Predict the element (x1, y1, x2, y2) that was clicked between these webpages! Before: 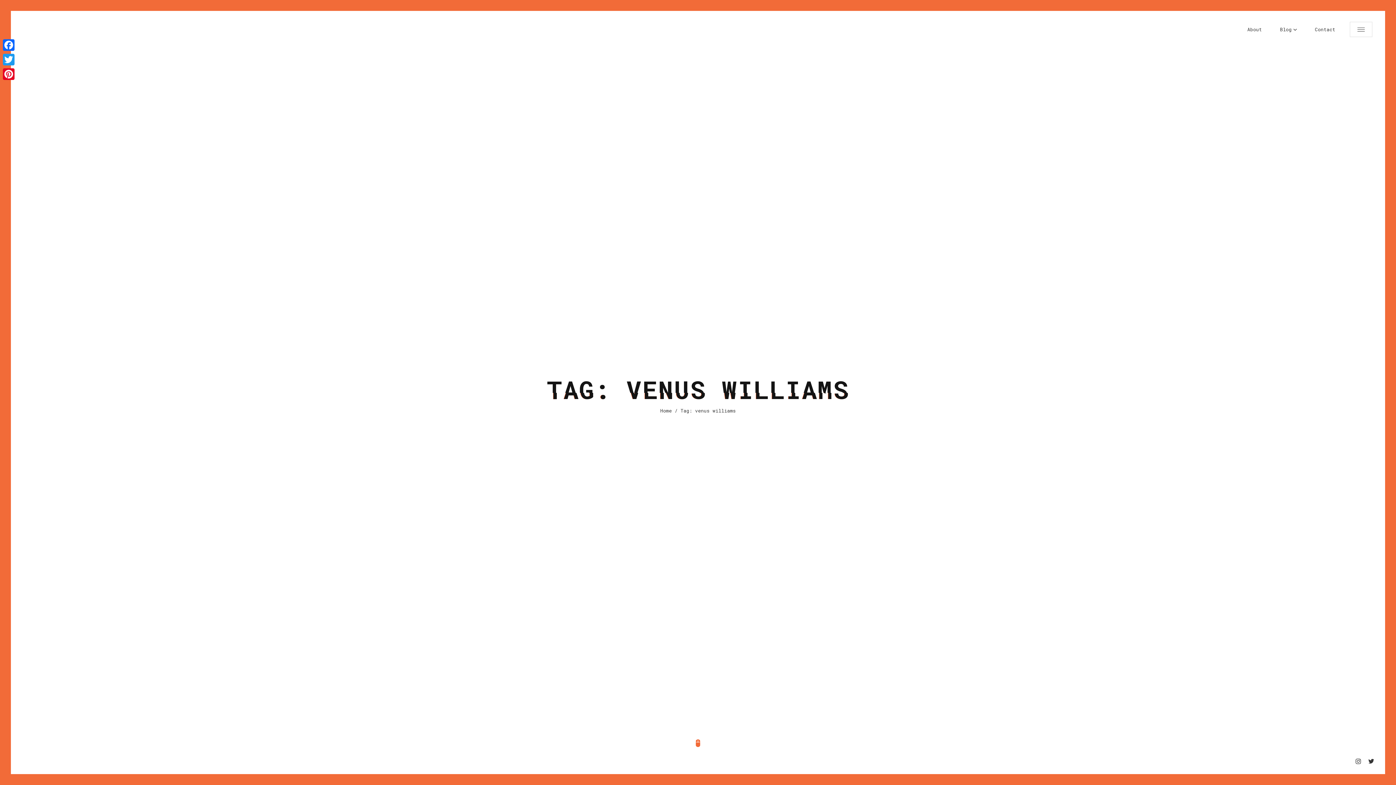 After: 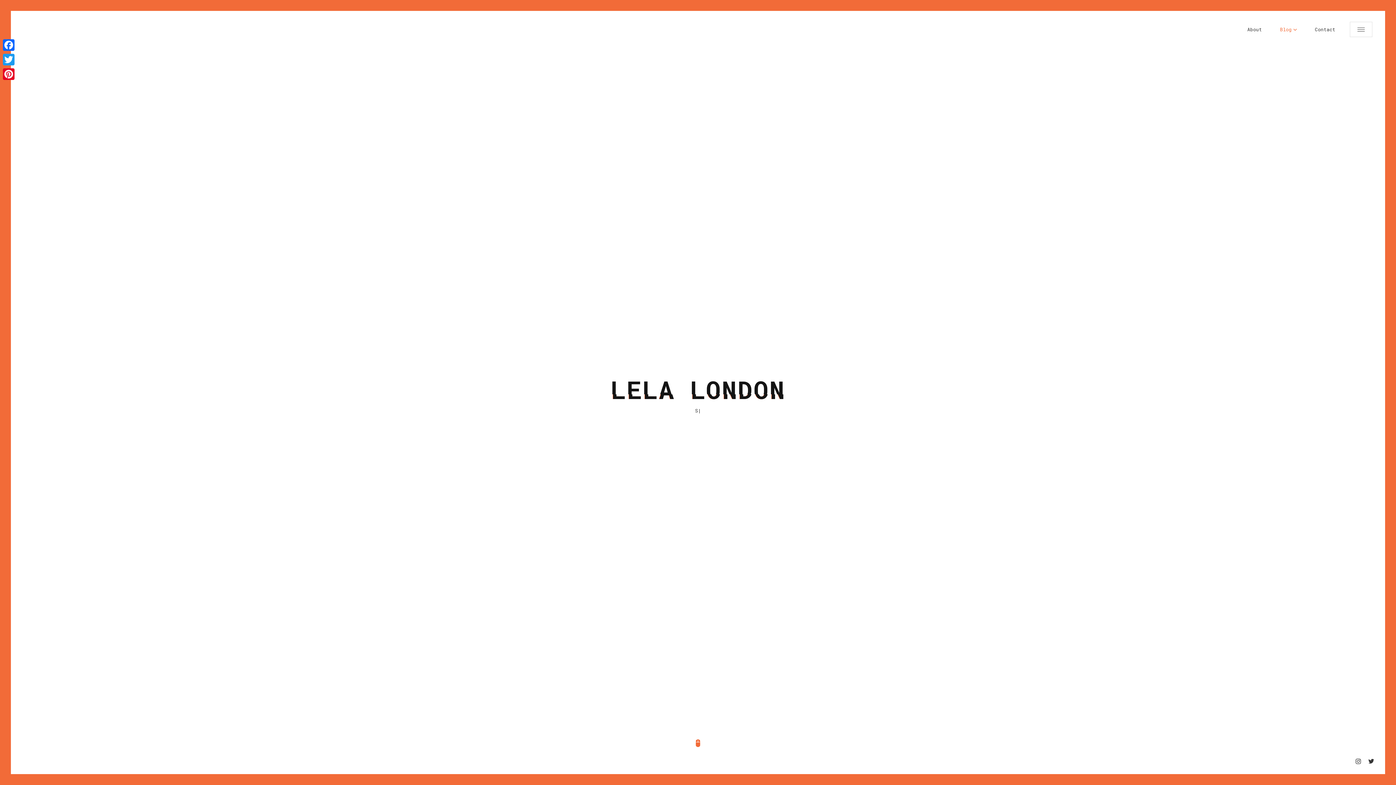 Action: label: Blog bbox: (1280, 21, 1297, 37)